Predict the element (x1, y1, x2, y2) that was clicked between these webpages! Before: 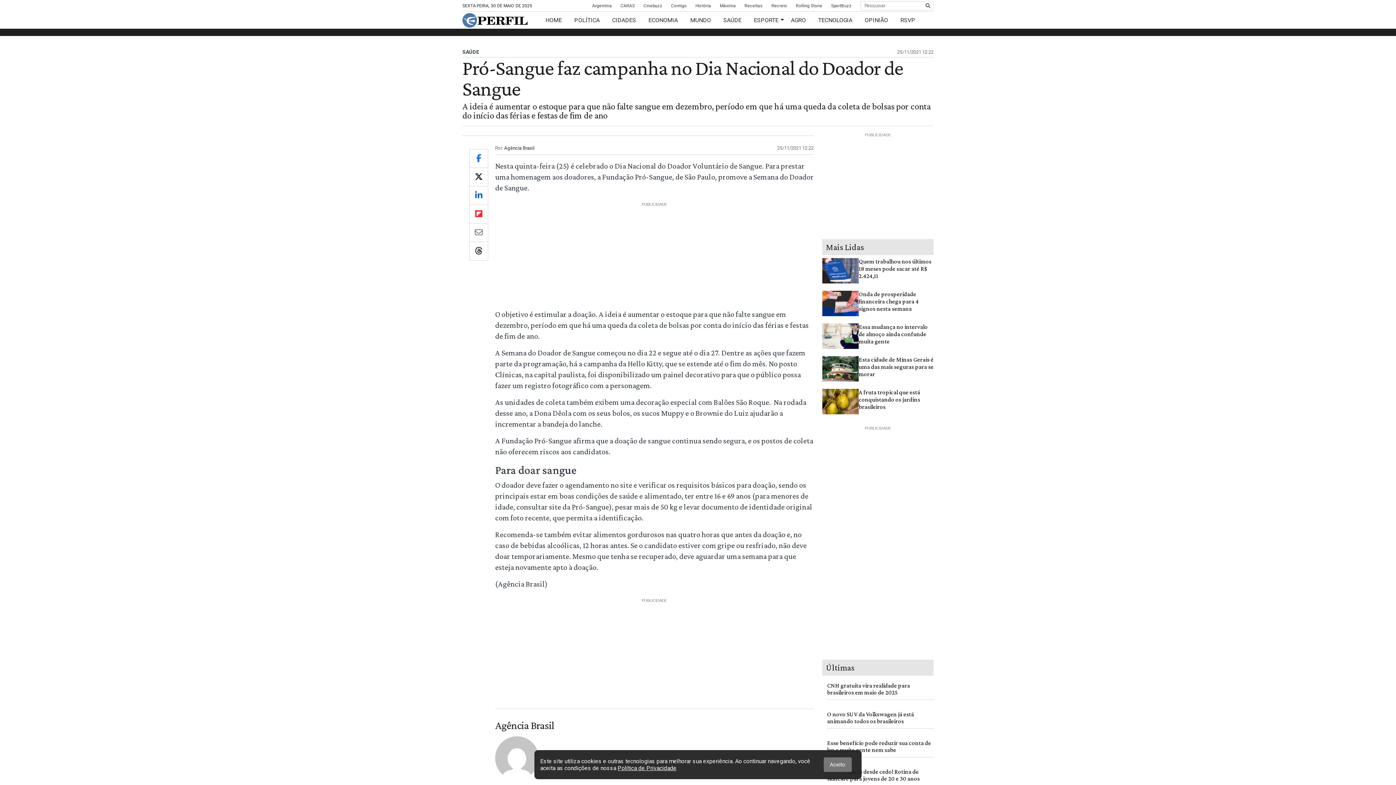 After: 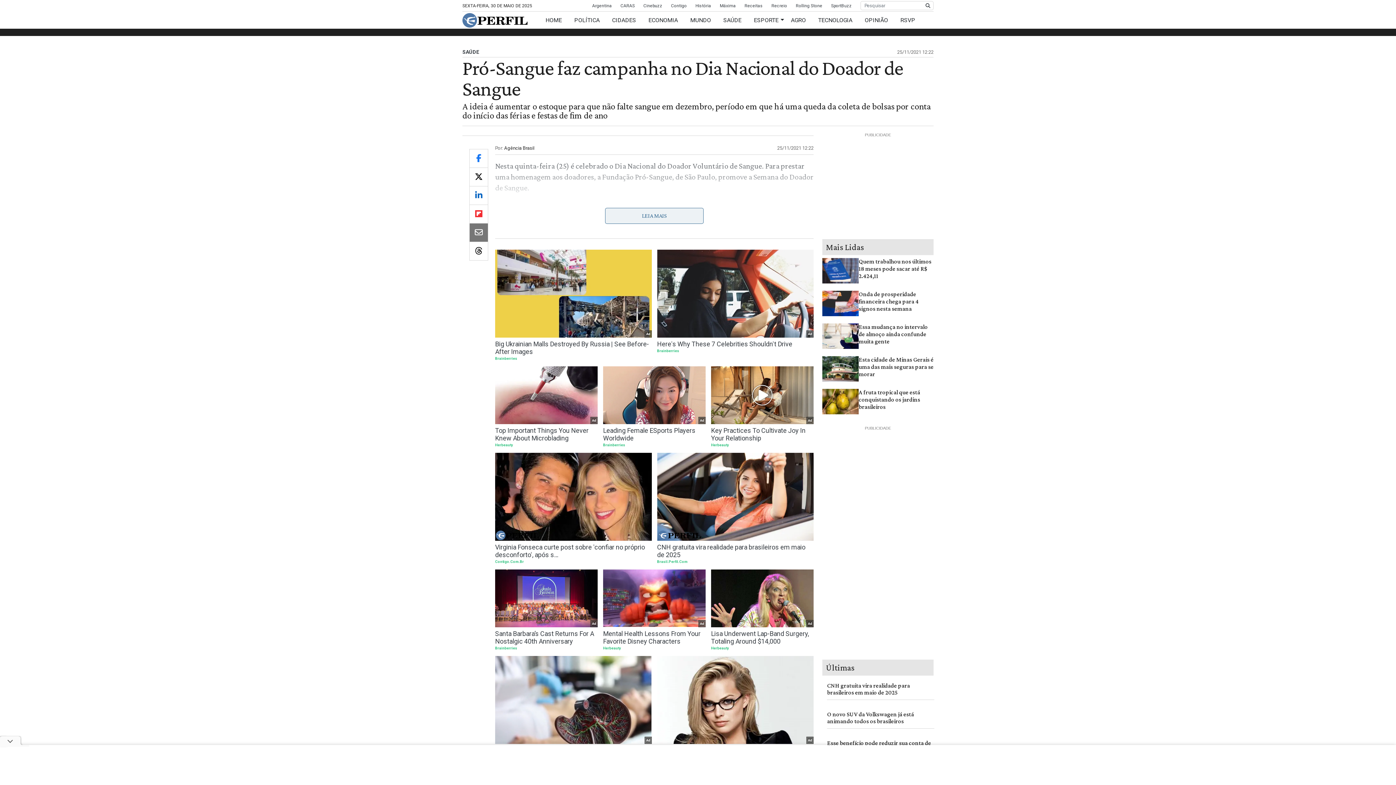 Action: bbox: (469, 223, 488, 241)